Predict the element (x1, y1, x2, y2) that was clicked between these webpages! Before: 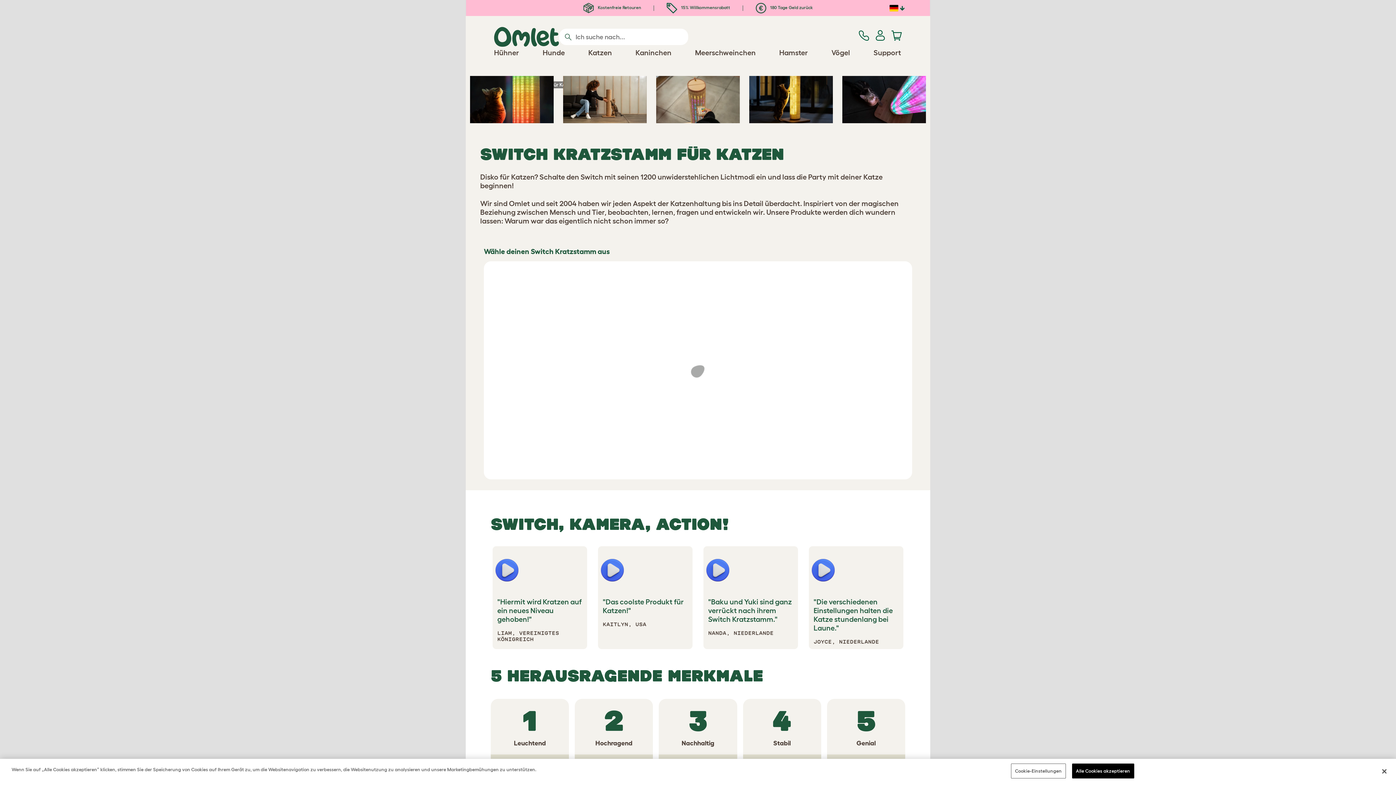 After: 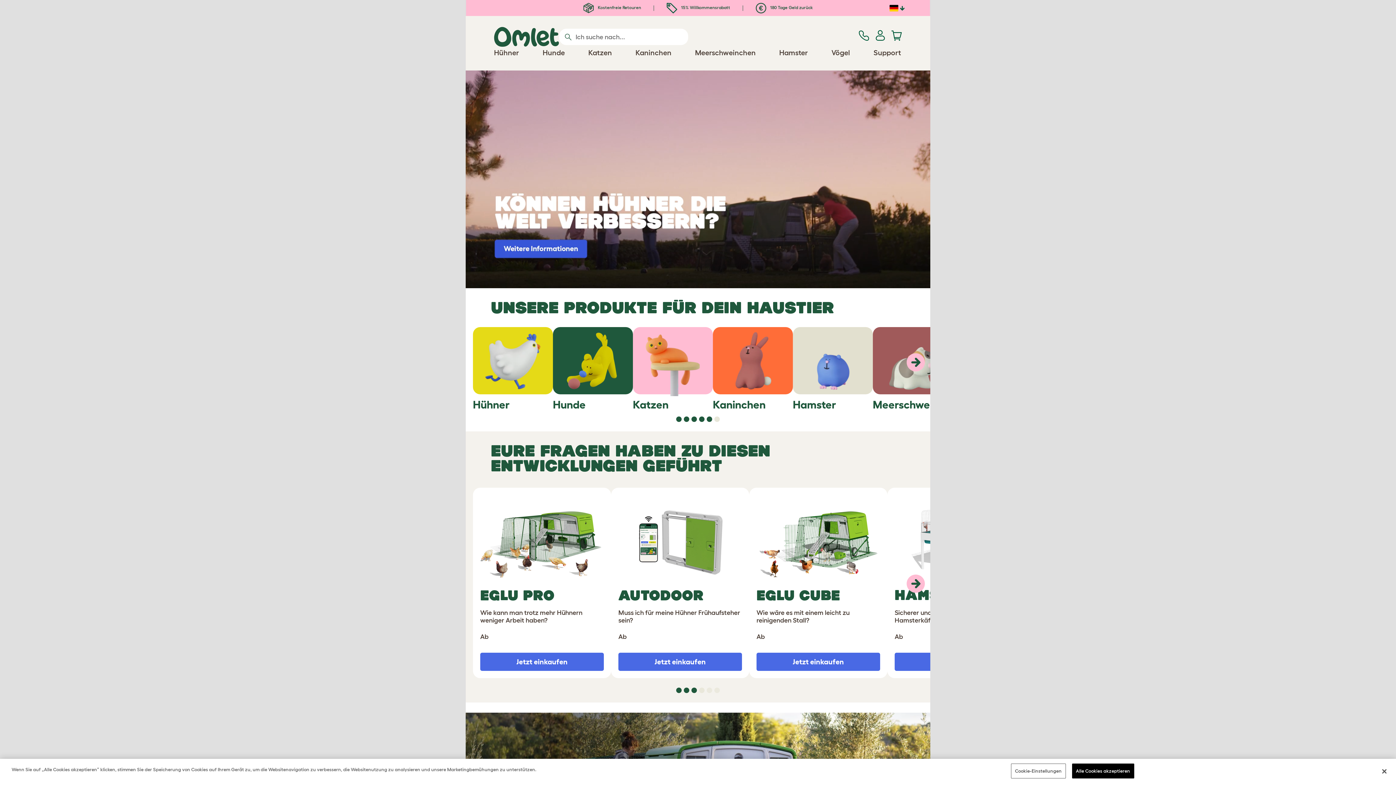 Action: bbox: (494, 32, 559, 39)